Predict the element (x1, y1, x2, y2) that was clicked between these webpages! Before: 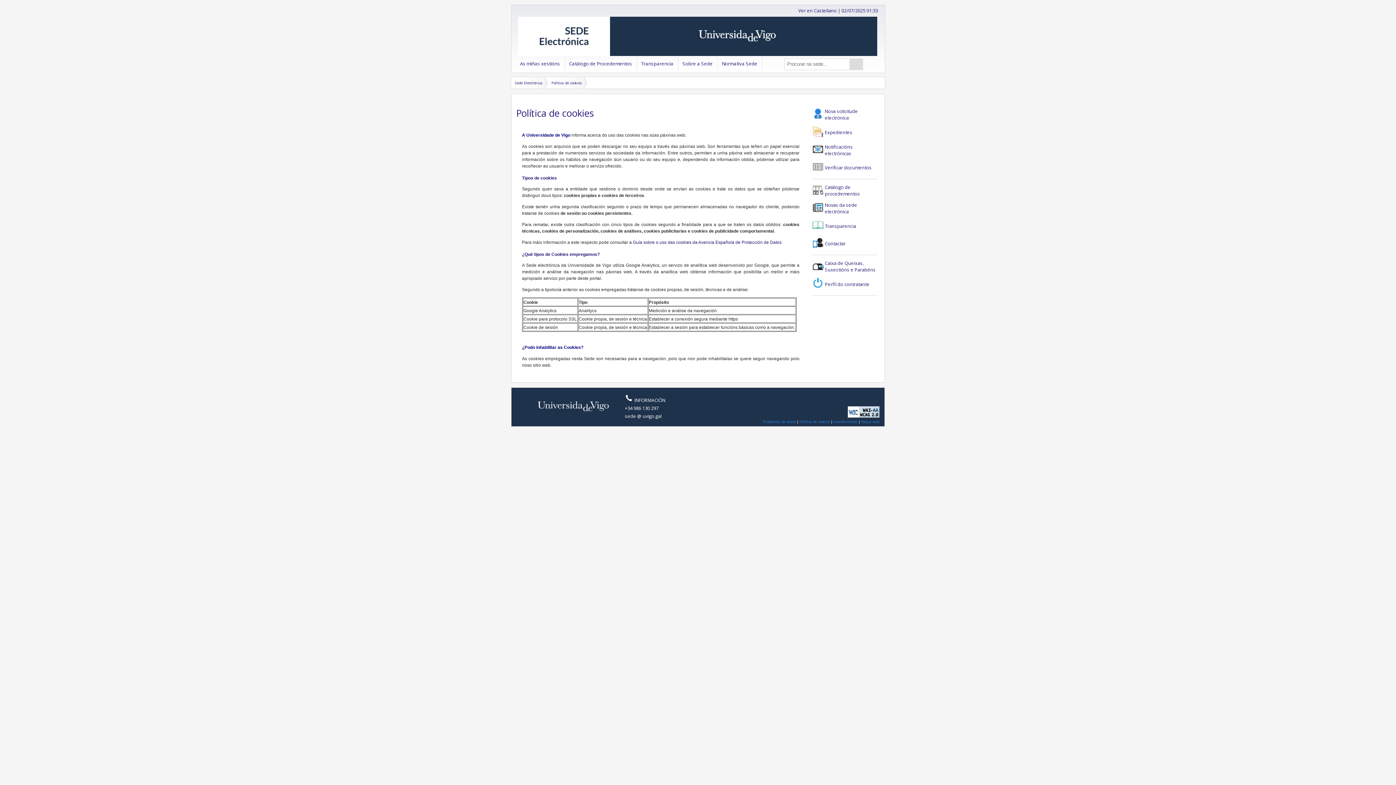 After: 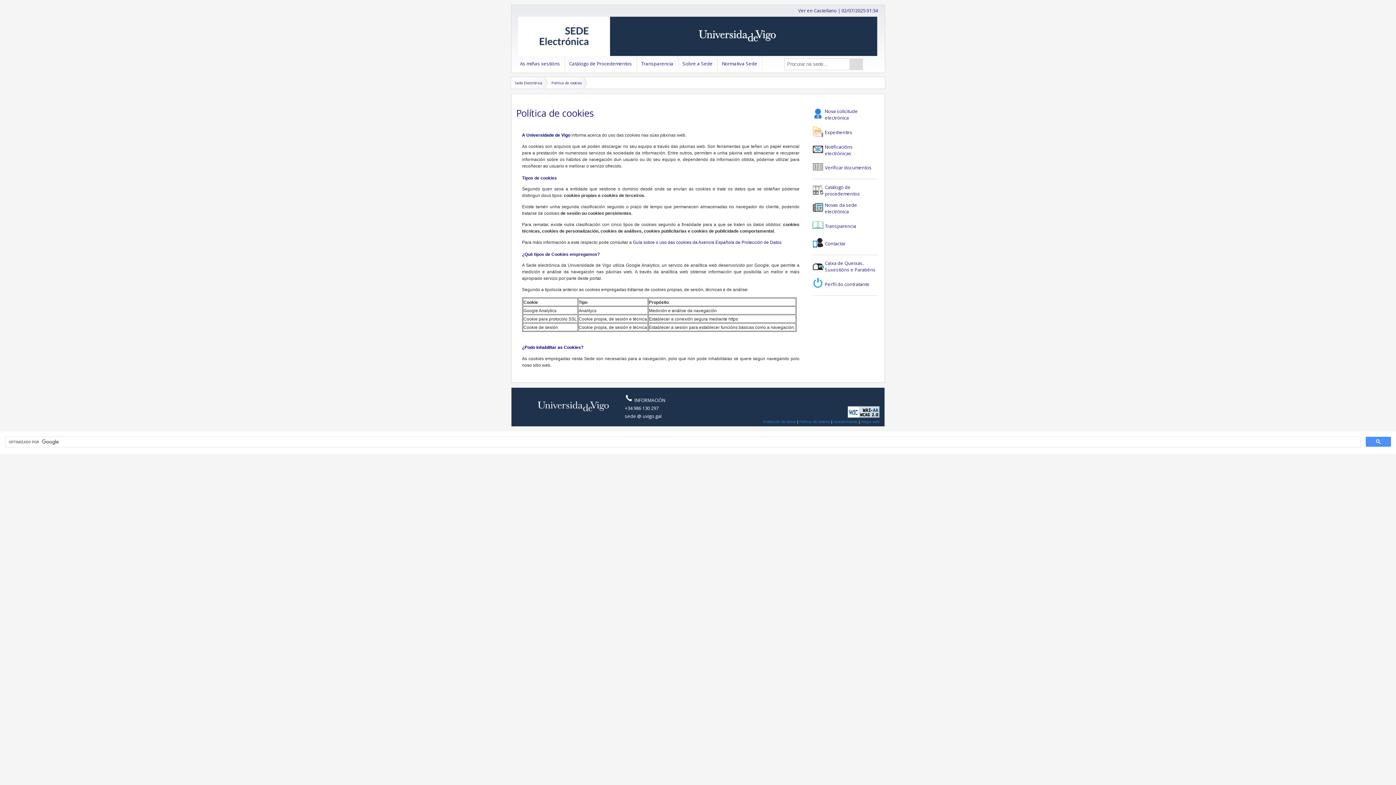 Action: bbox: (850, 58, 863, 70)